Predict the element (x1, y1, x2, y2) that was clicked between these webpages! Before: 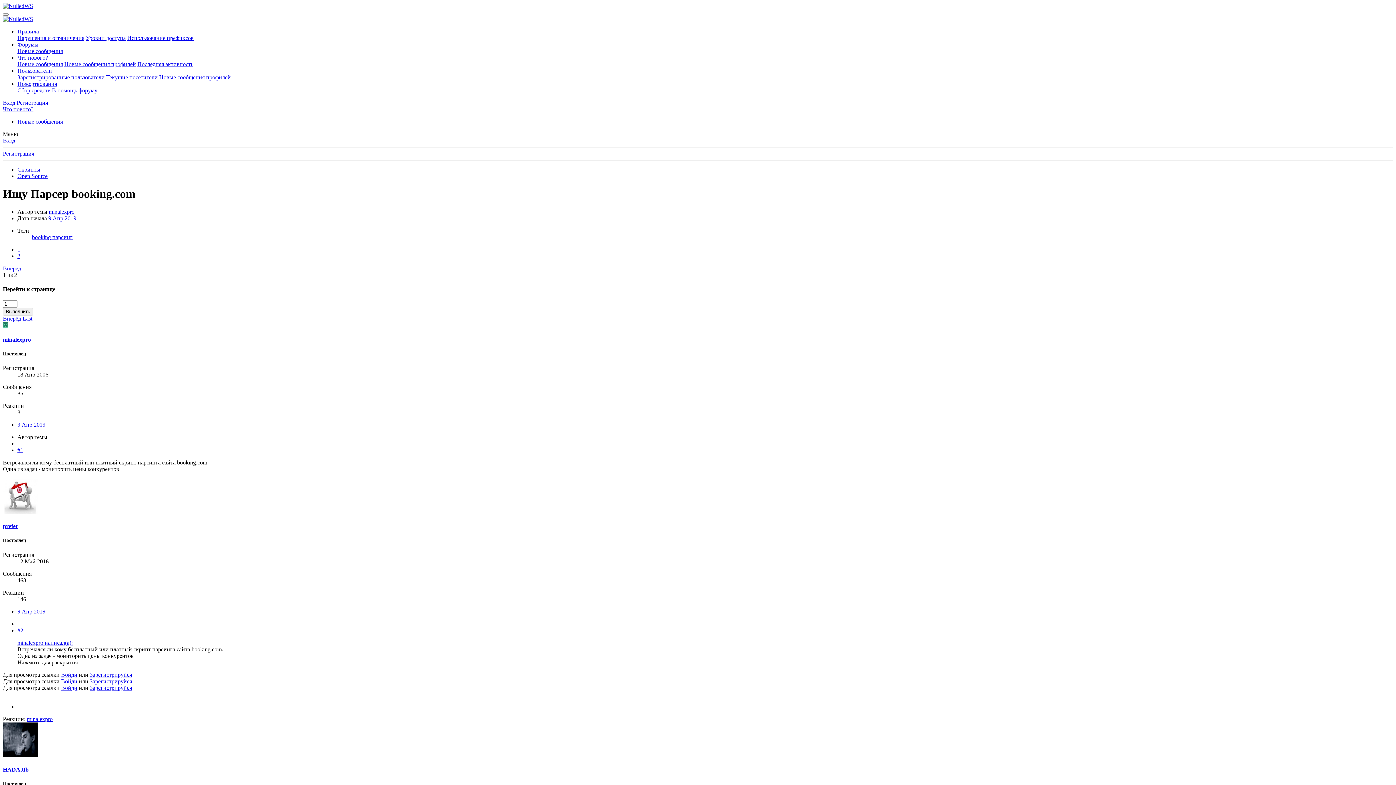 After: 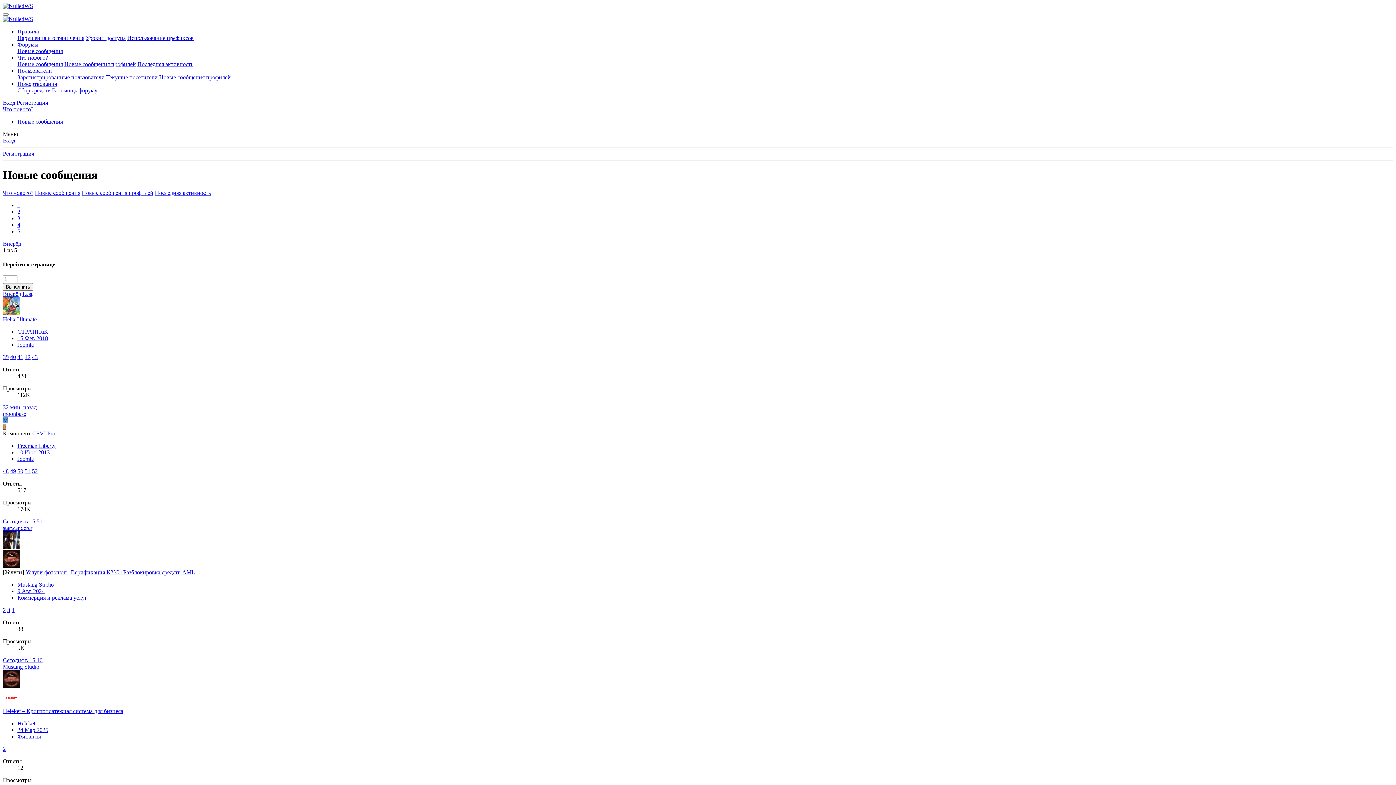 Action: bbox: (17, 61, 62, 67) label: Новые сообщения